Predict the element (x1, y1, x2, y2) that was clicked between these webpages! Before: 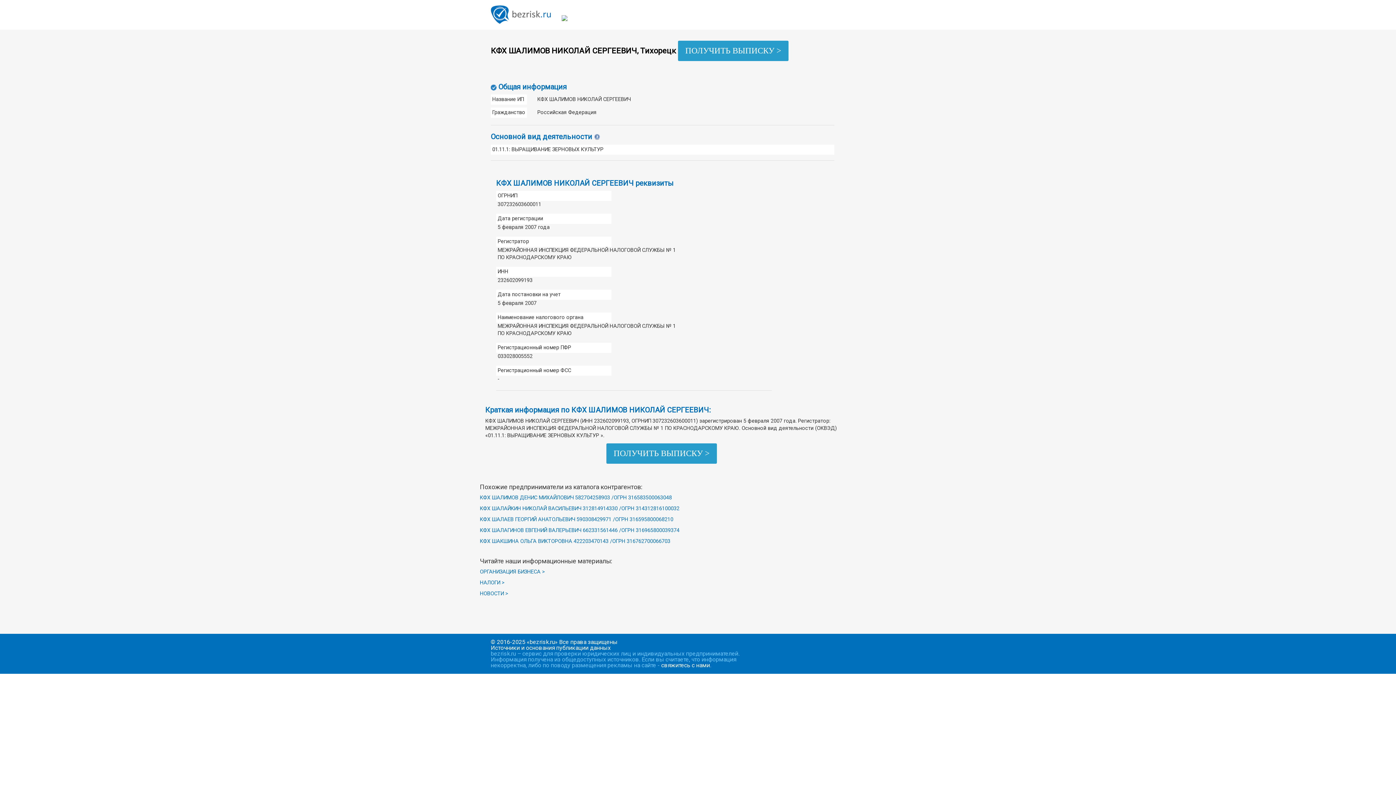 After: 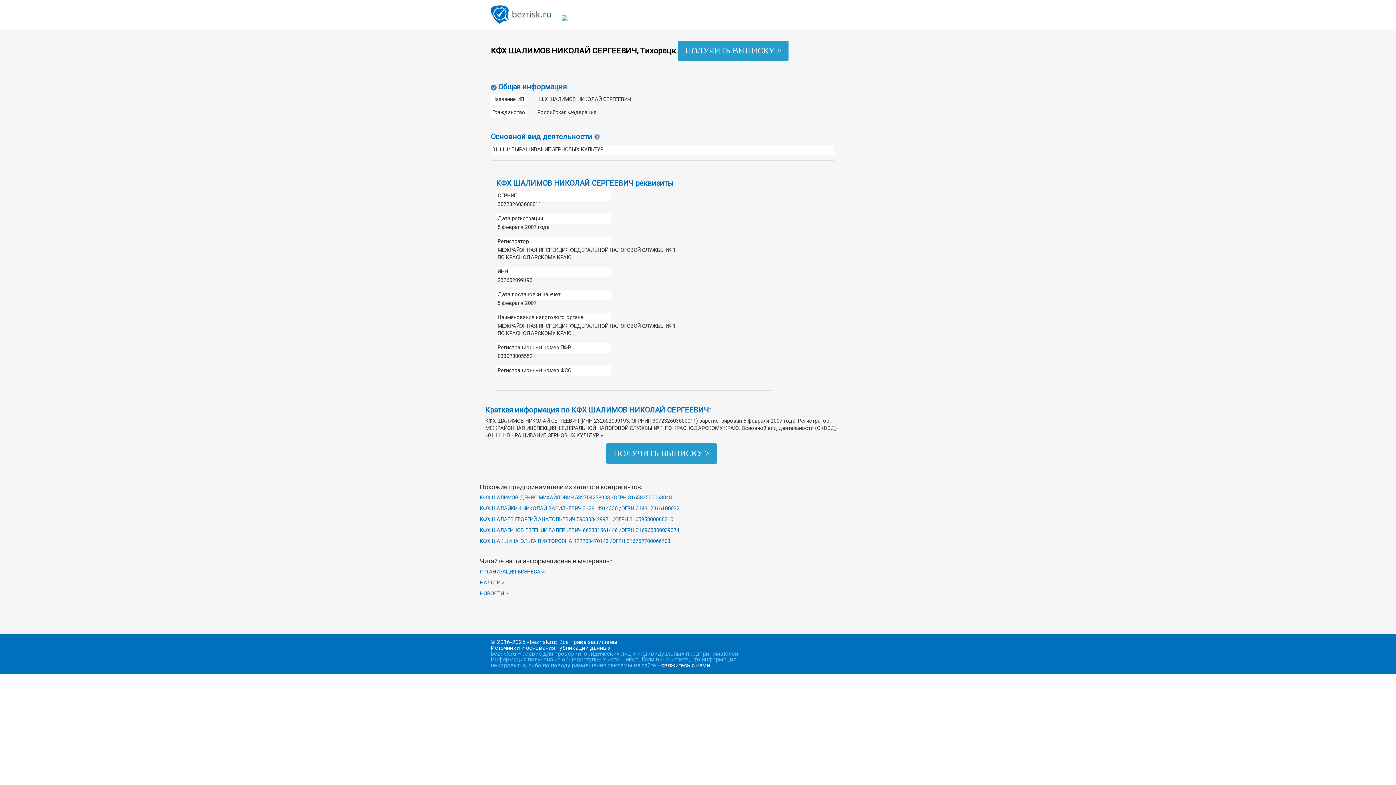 Action: label: свяжитесь с нами bbox: (661, 662, 710, 668)